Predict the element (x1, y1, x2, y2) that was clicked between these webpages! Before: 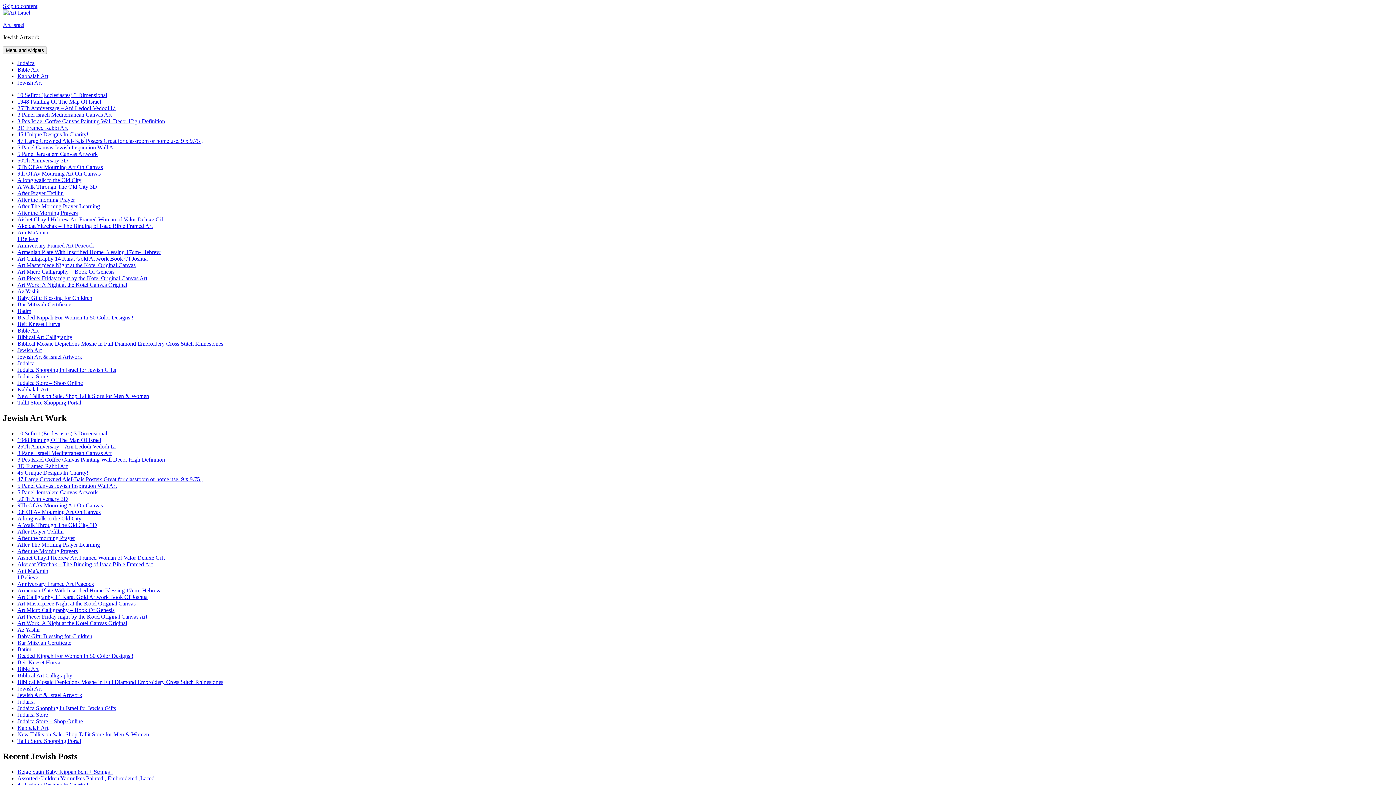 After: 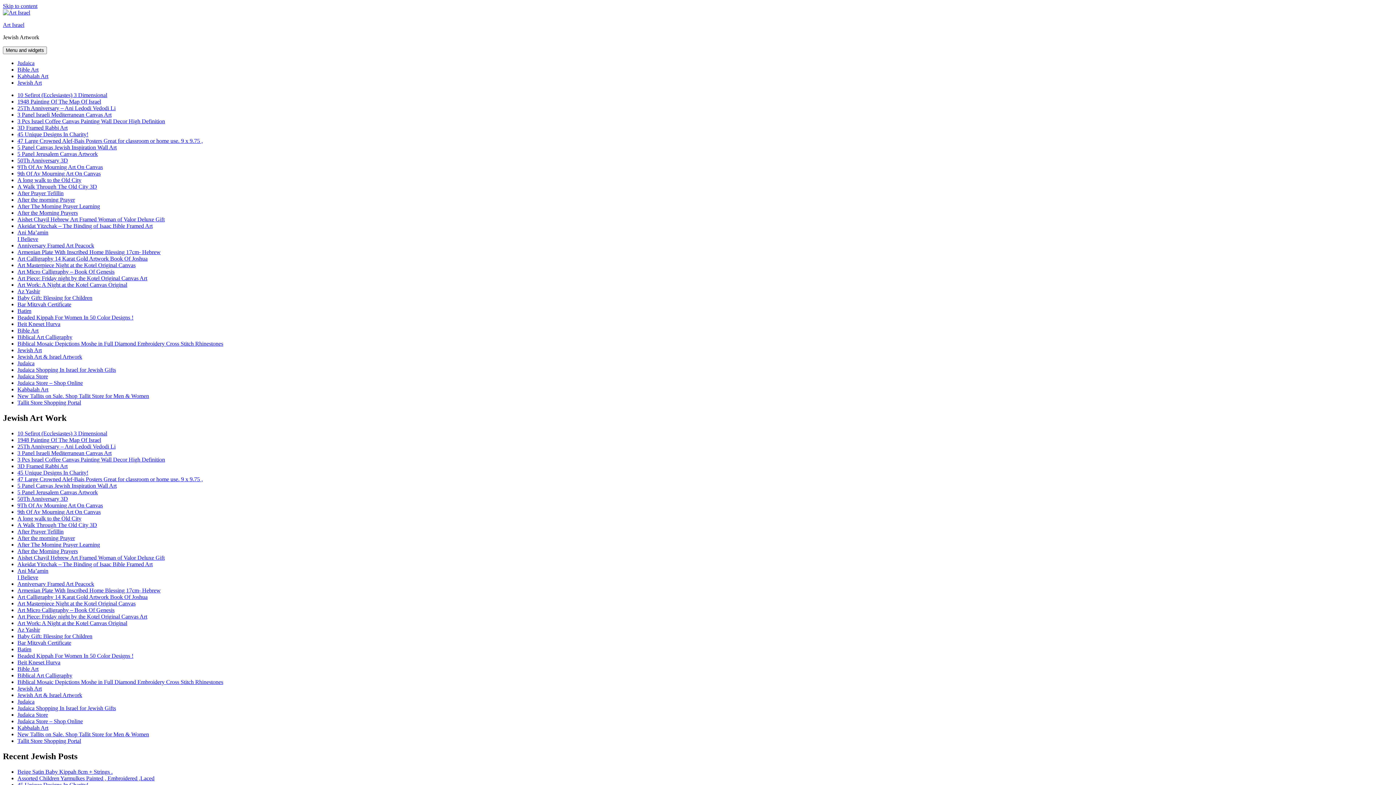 Action: label: Art Micro Calligraphy – Book Of Genesis bbox: (17, 607, 114, 613)